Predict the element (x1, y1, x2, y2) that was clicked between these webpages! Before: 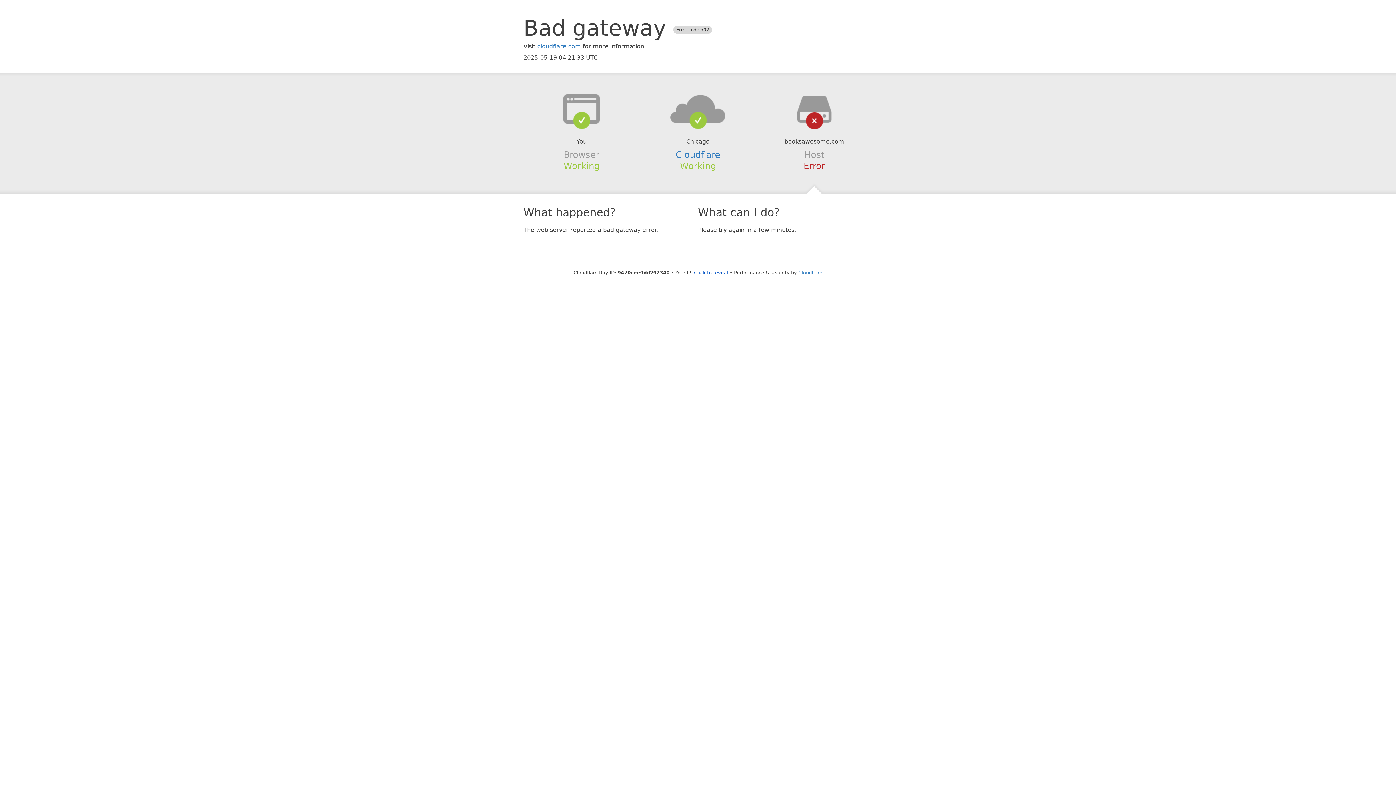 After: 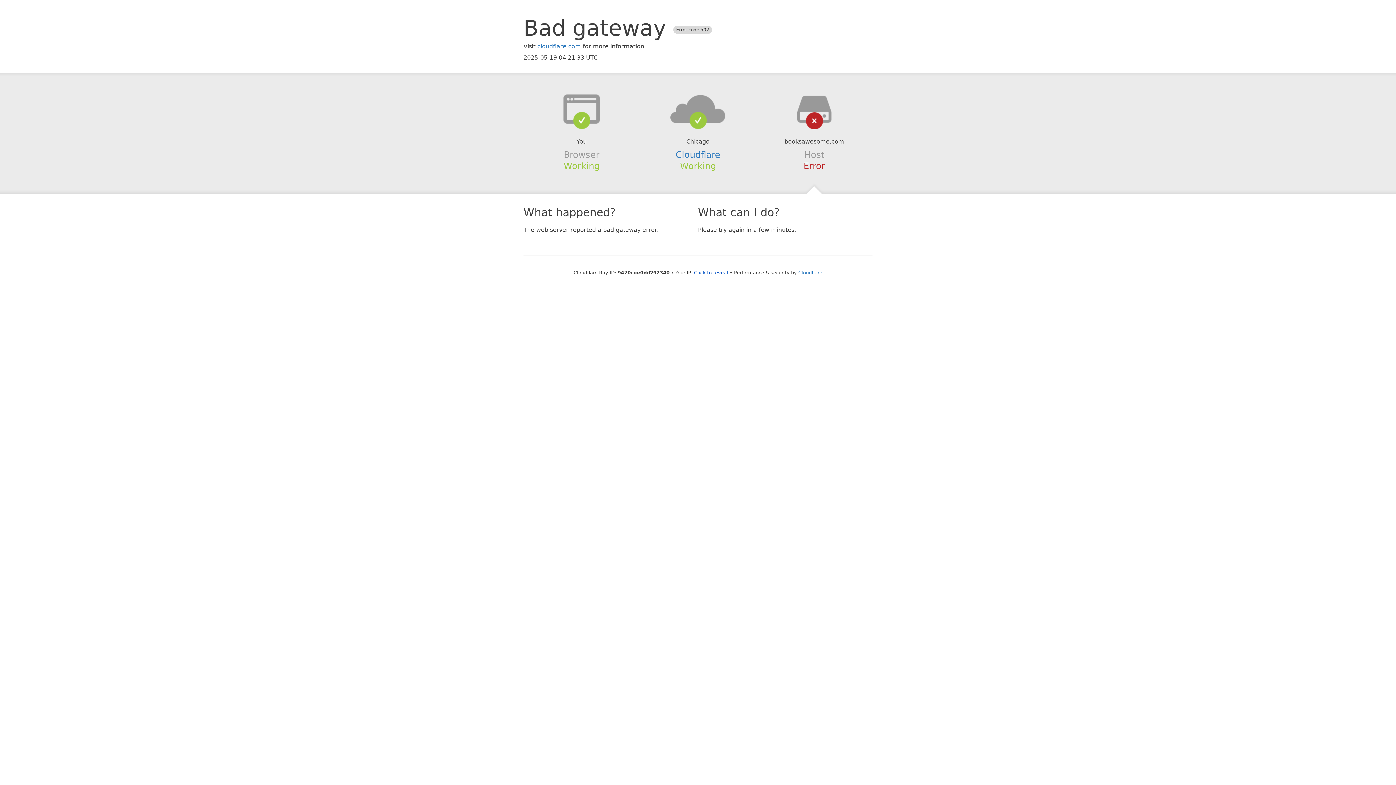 Action: bbox: (639, 94, 756, 123)